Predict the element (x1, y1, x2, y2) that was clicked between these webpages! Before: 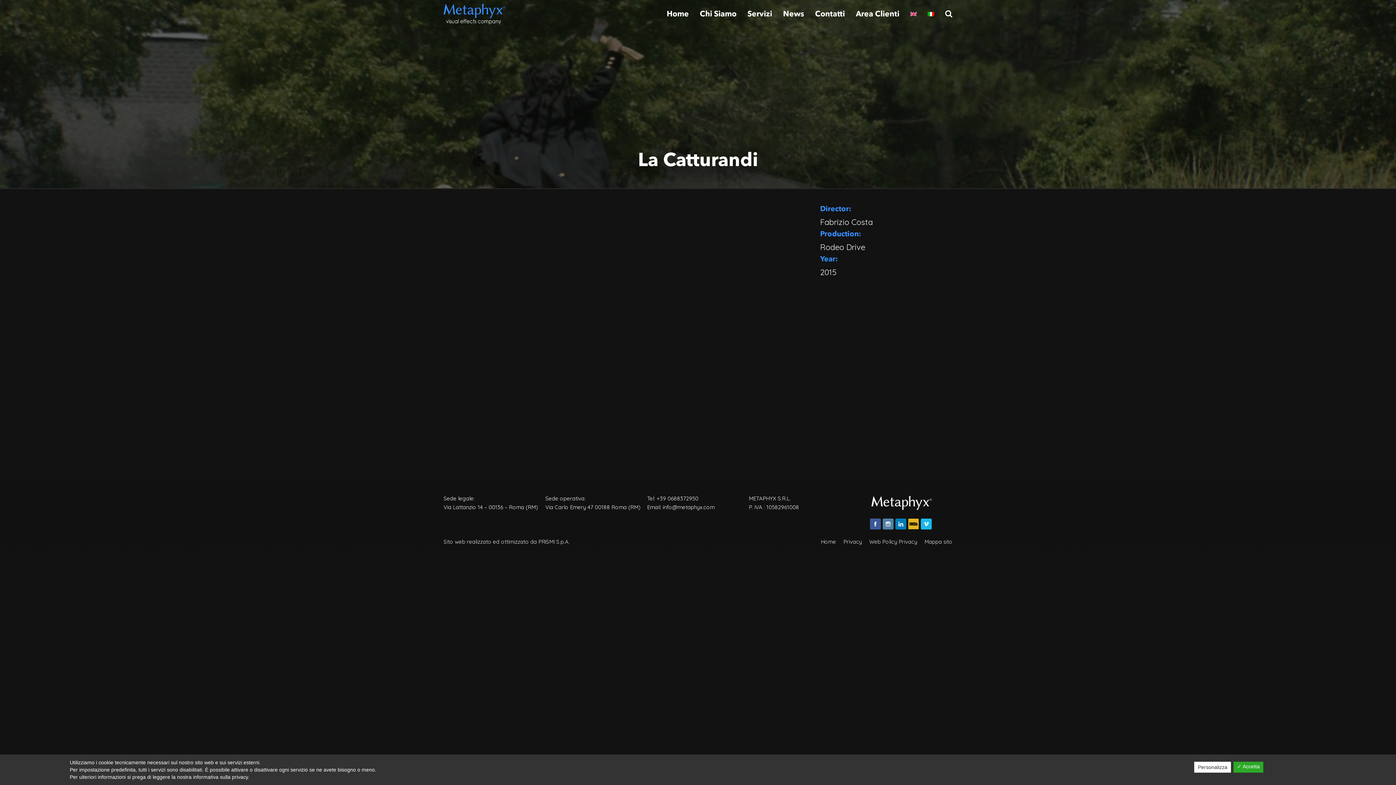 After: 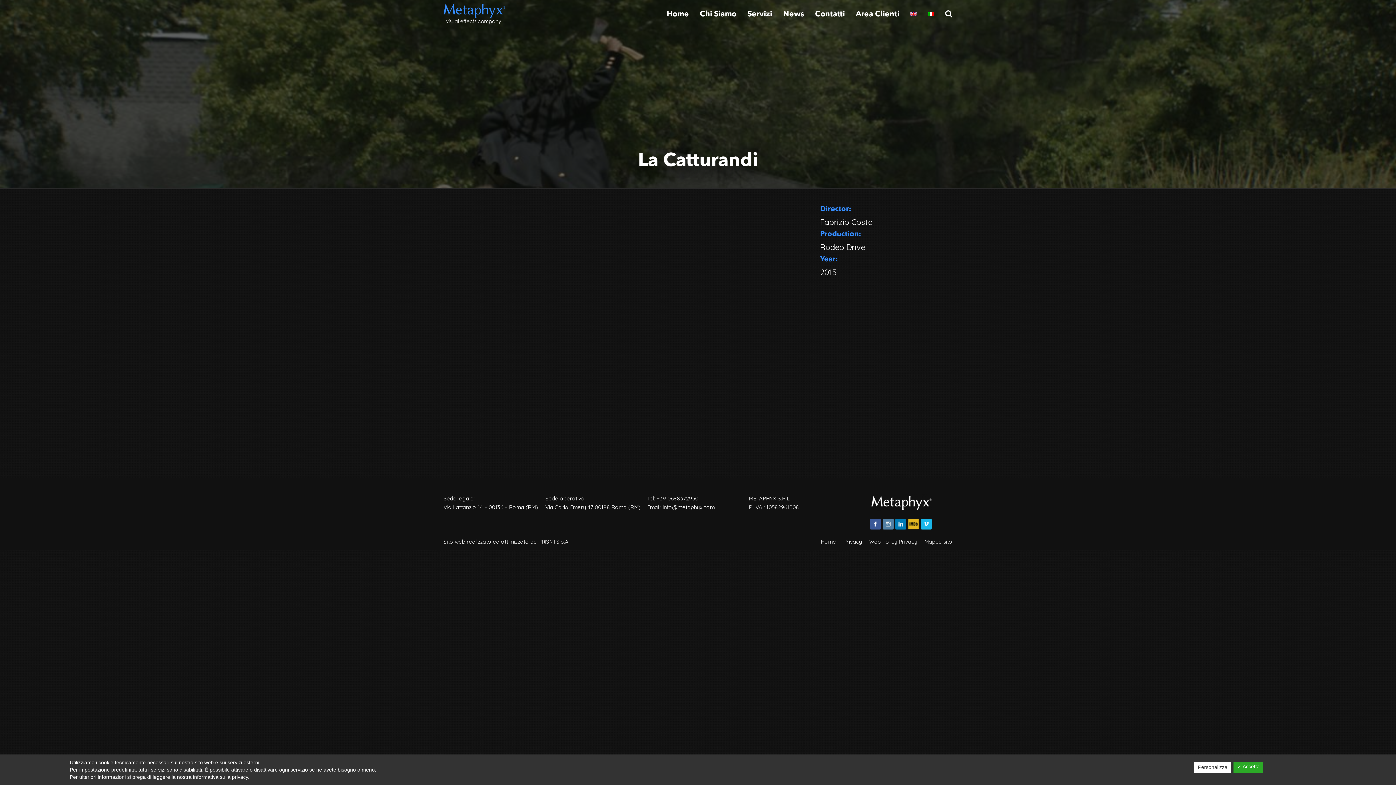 Action: bbox: (443, 538, 569, 545) label: Sito web realizzato ed ottimizzato da PRISMI S.p.A.